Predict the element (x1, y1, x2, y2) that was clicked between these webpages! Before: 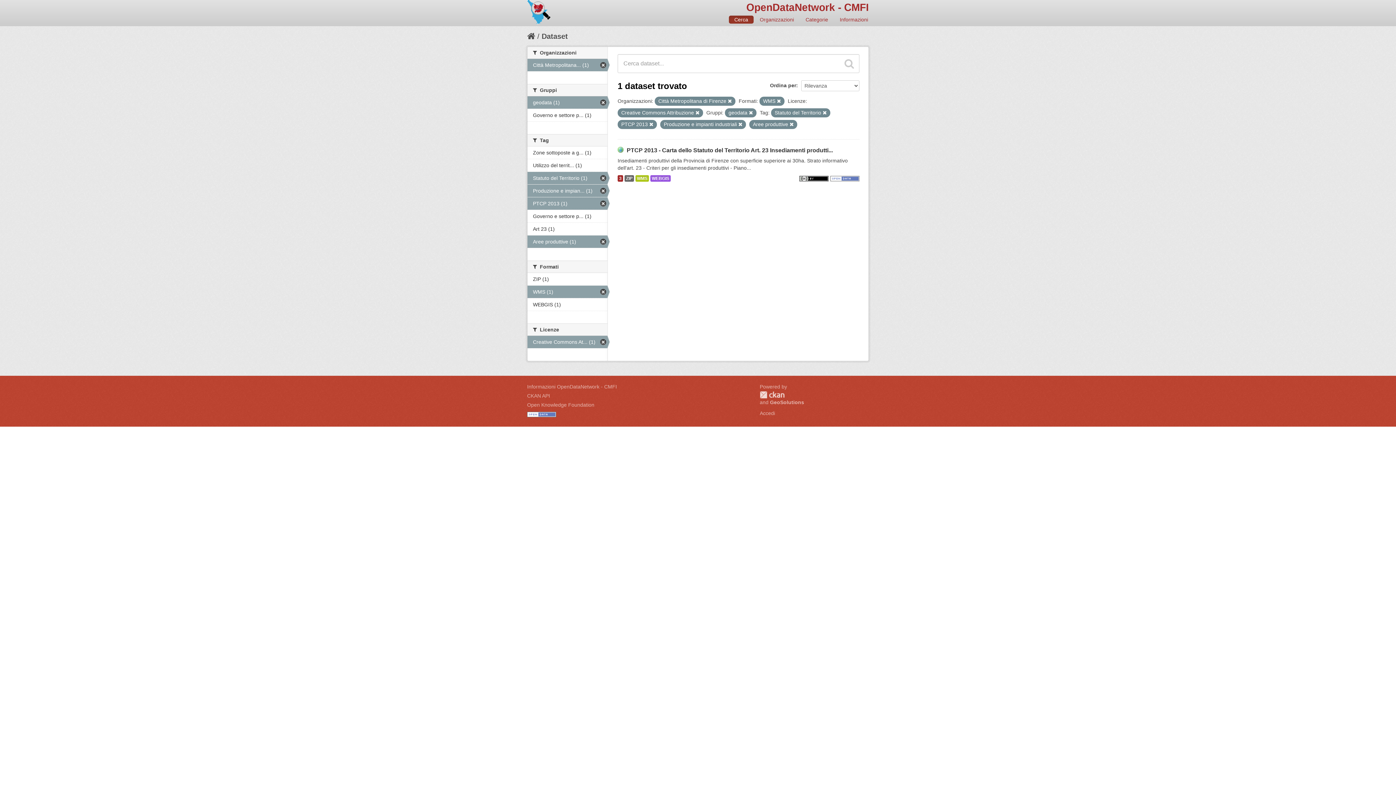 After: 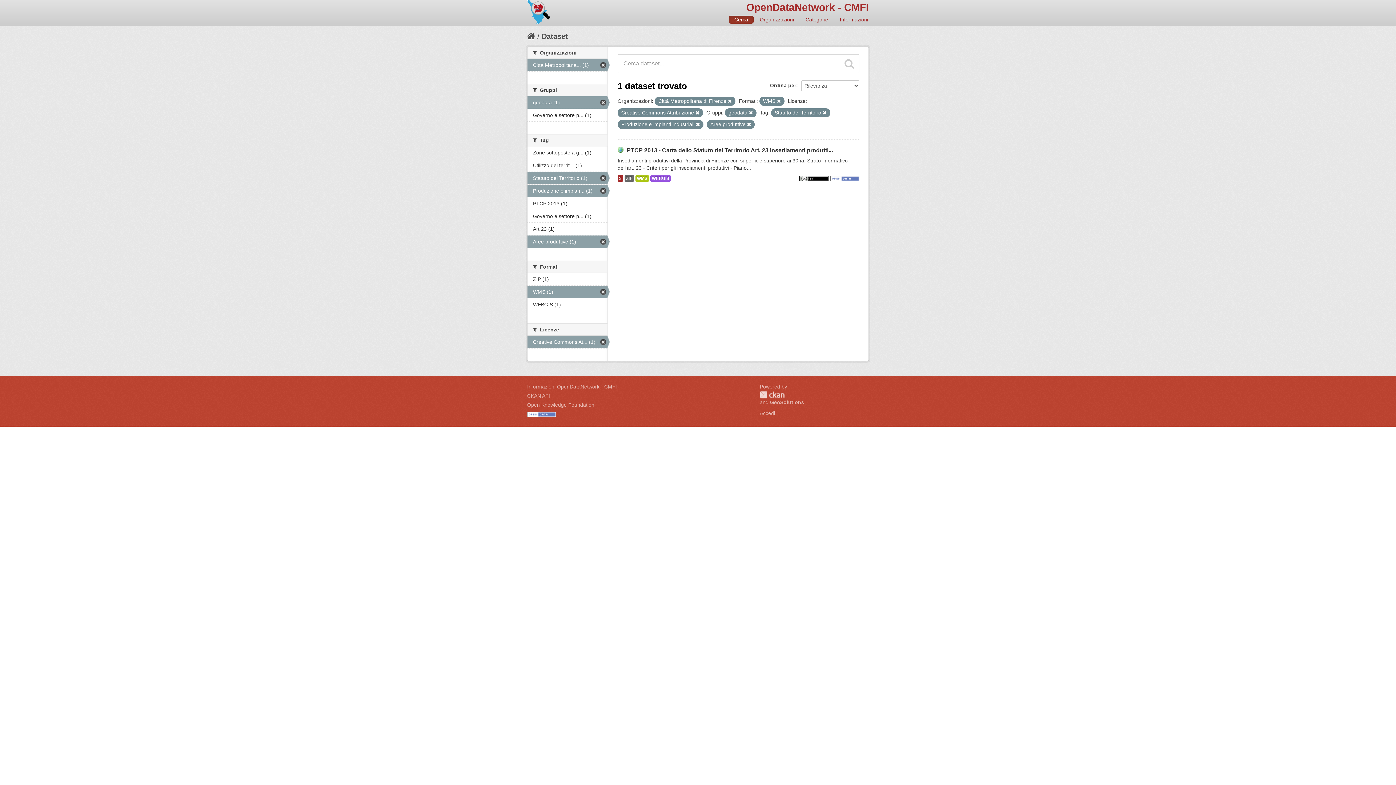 Action: bbox: (649, 122, 653, 126)